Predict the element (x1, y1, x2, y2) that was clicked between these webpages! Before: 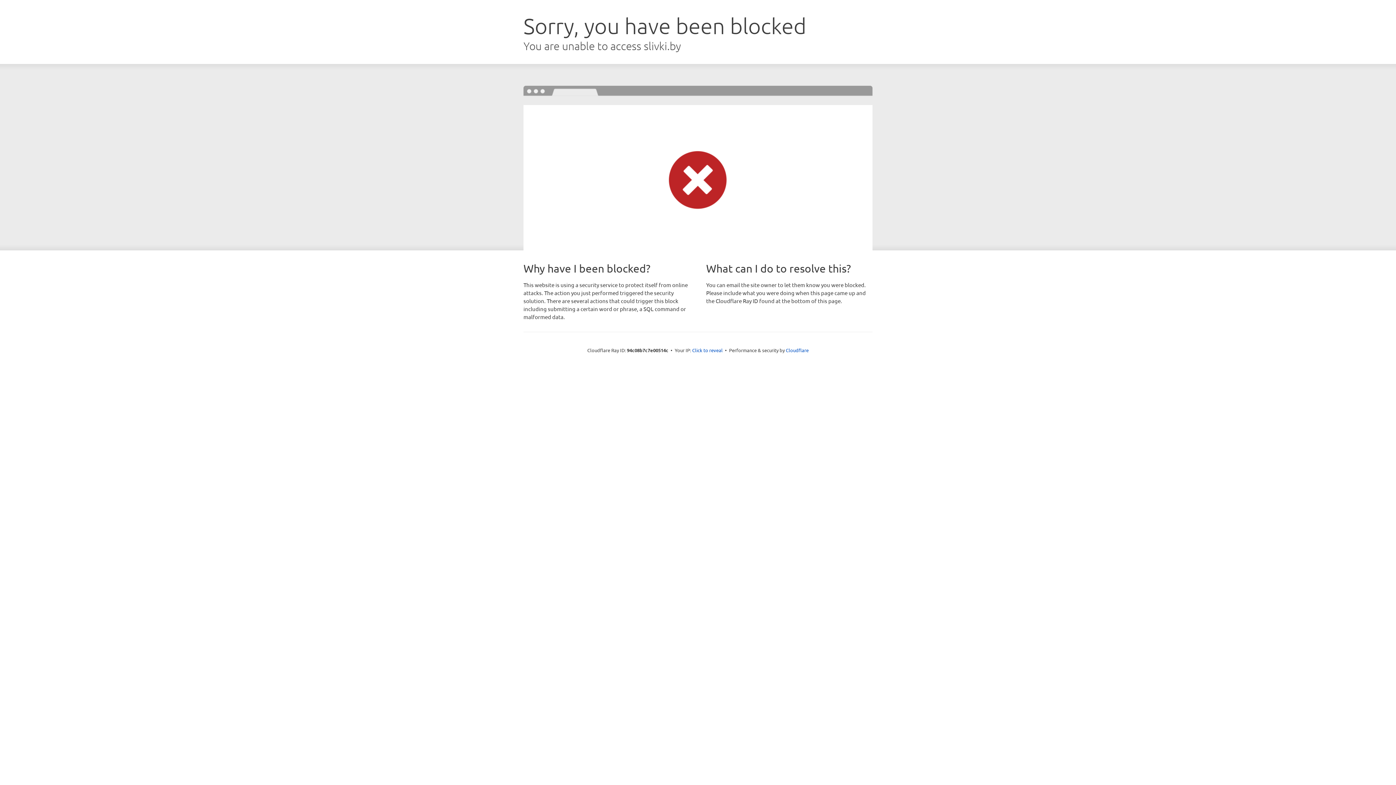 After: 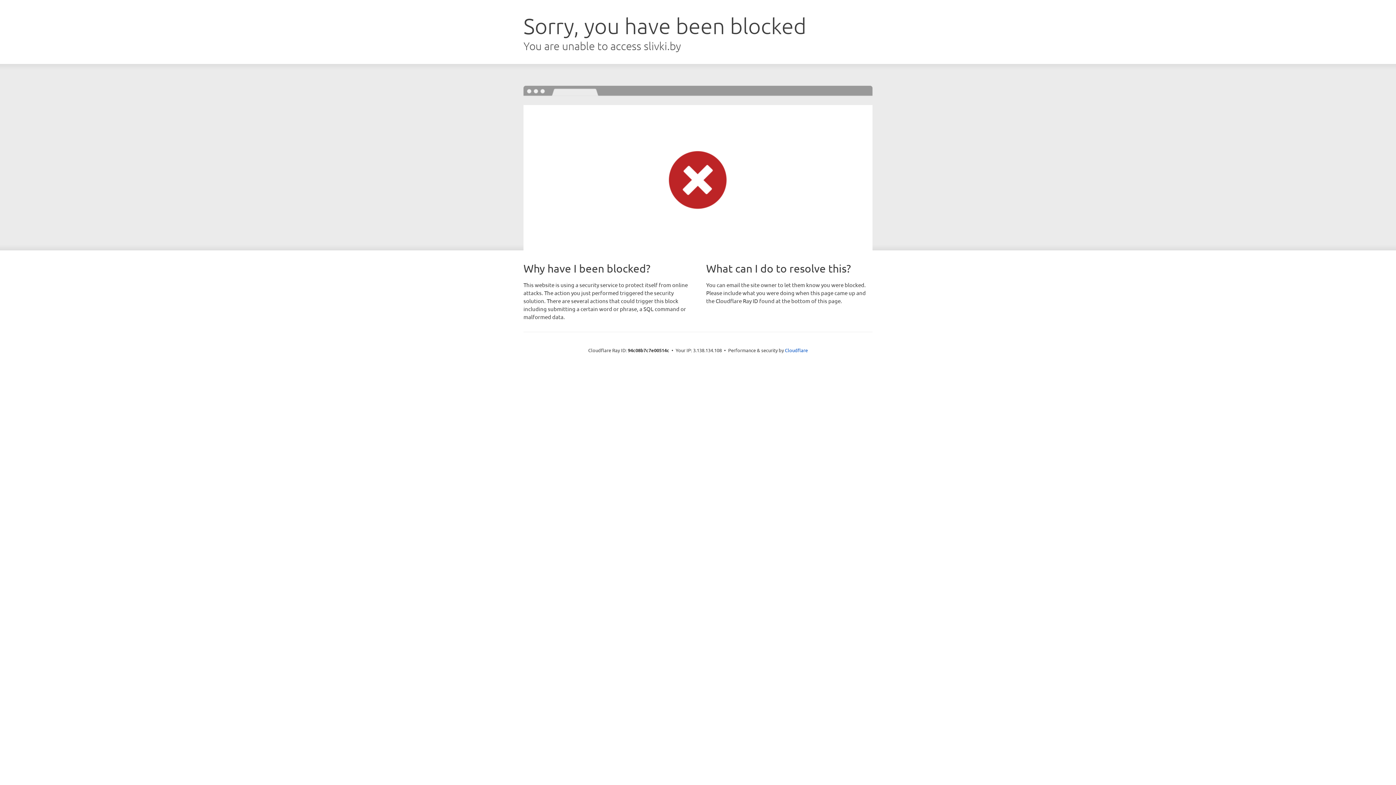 Action: label: Click to reveal bbox: (692, 346, 722, 353)